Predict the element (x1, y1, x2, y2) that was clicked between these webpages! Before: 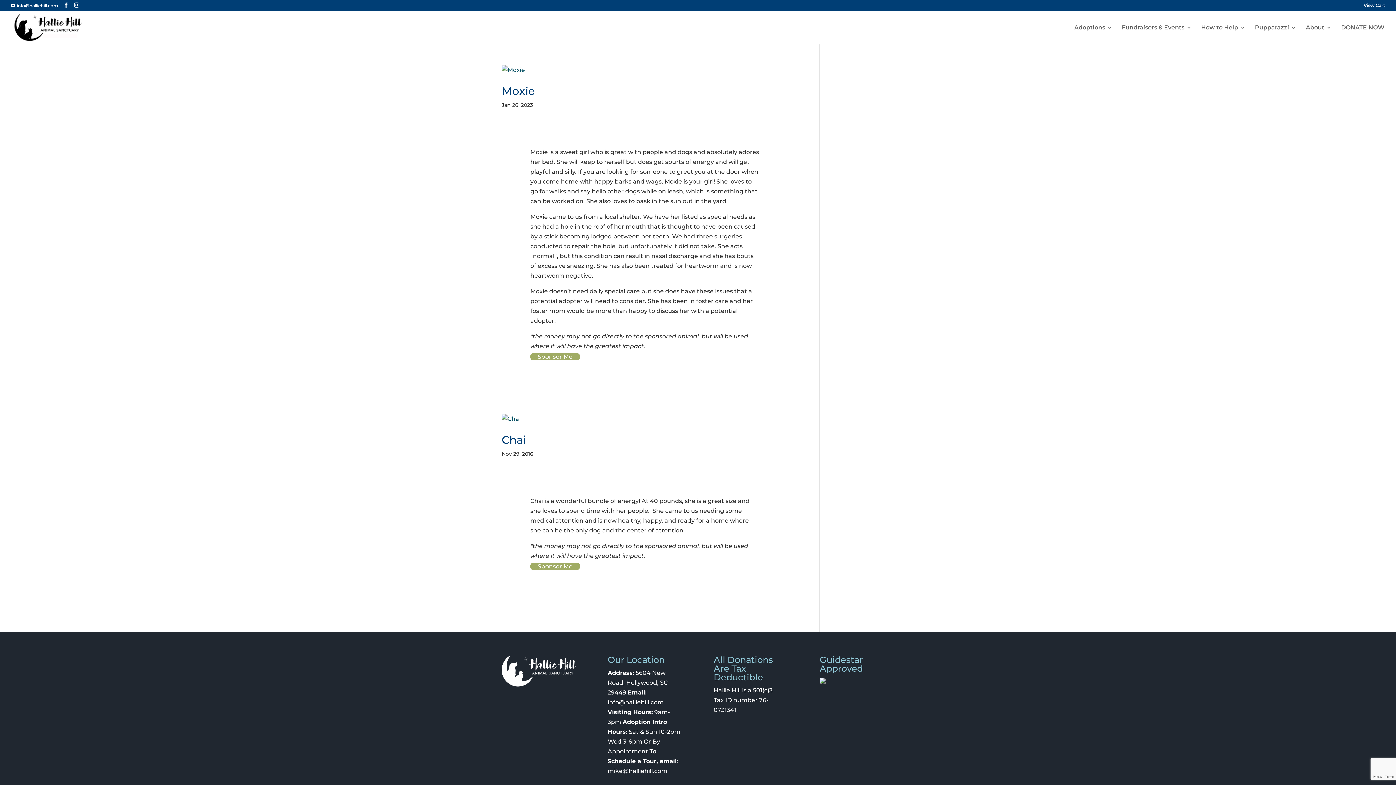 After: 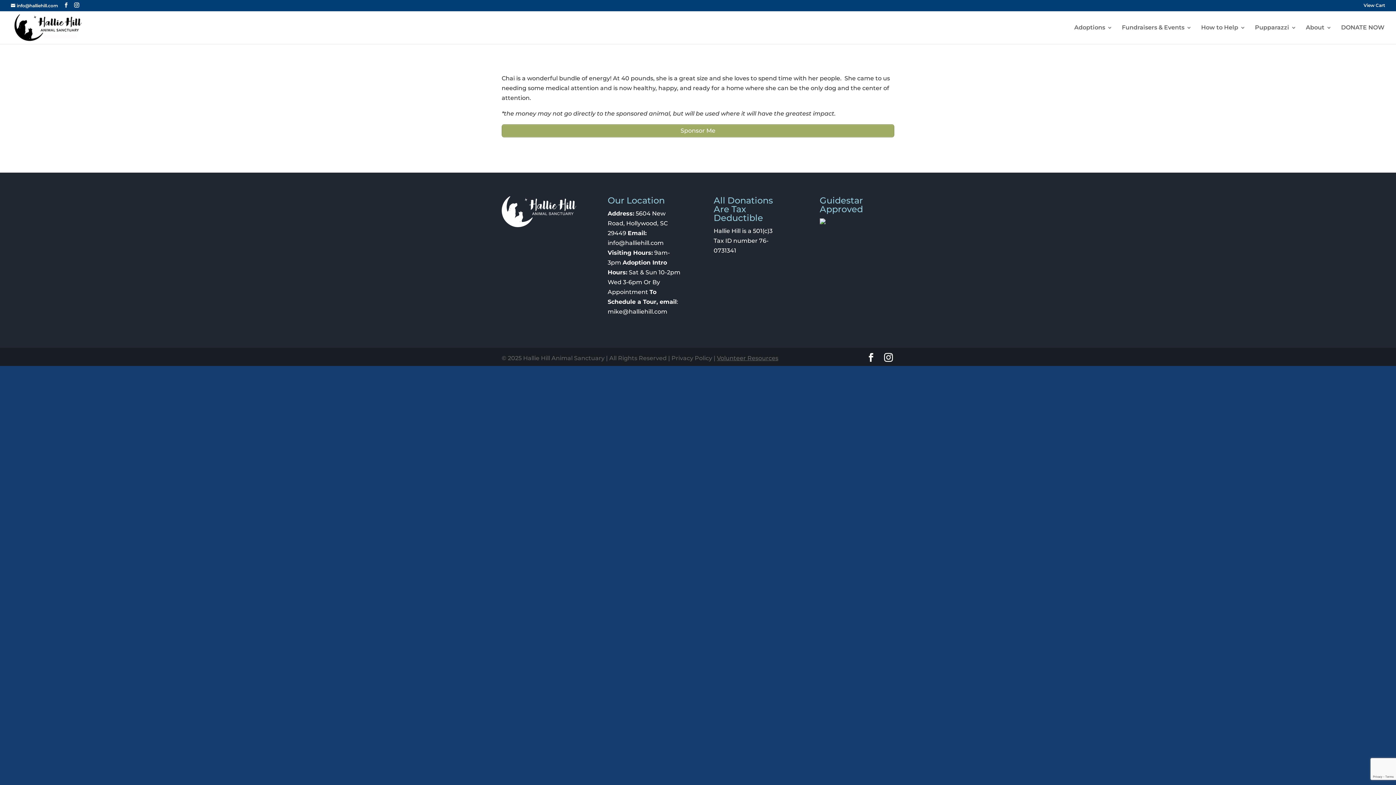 Action: bbox: (501, 433, 526, 446) label: Chai